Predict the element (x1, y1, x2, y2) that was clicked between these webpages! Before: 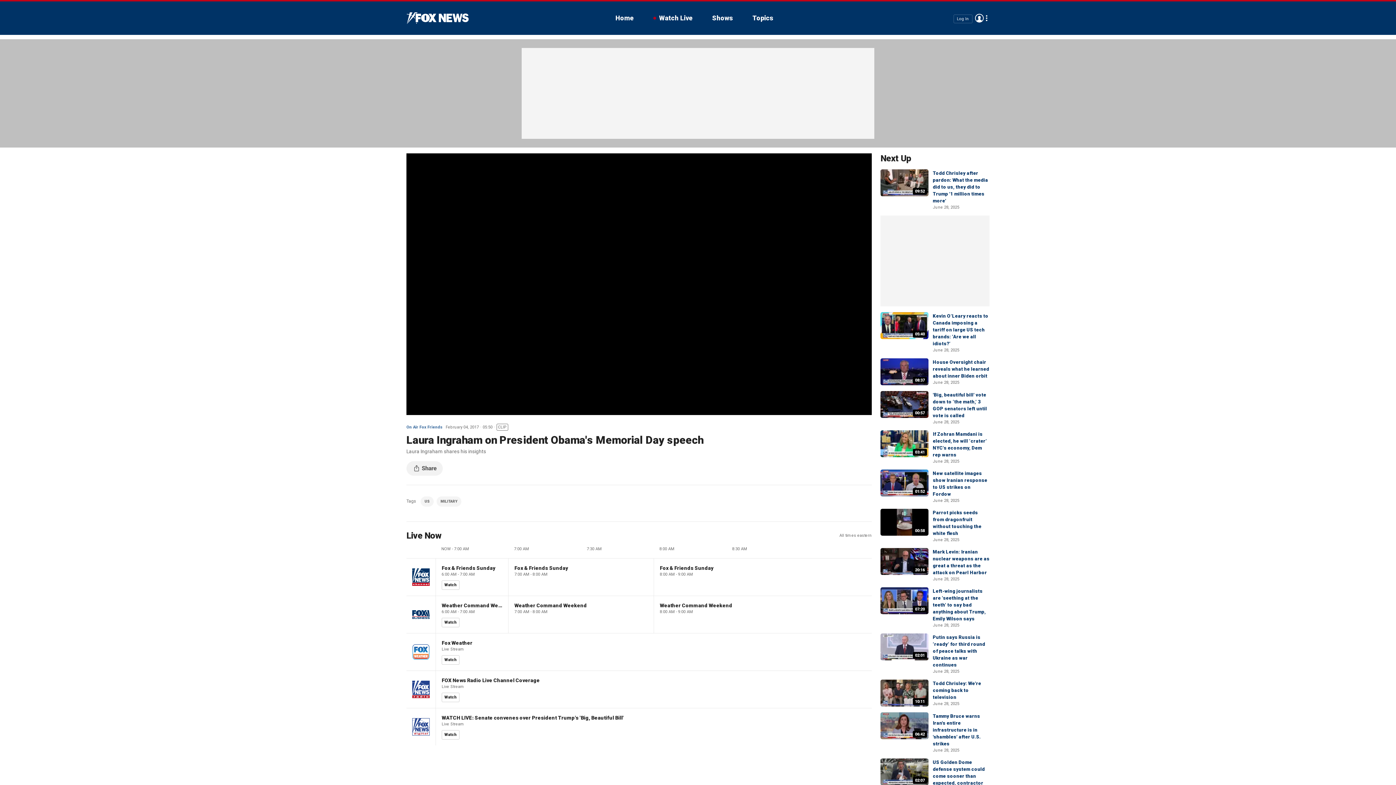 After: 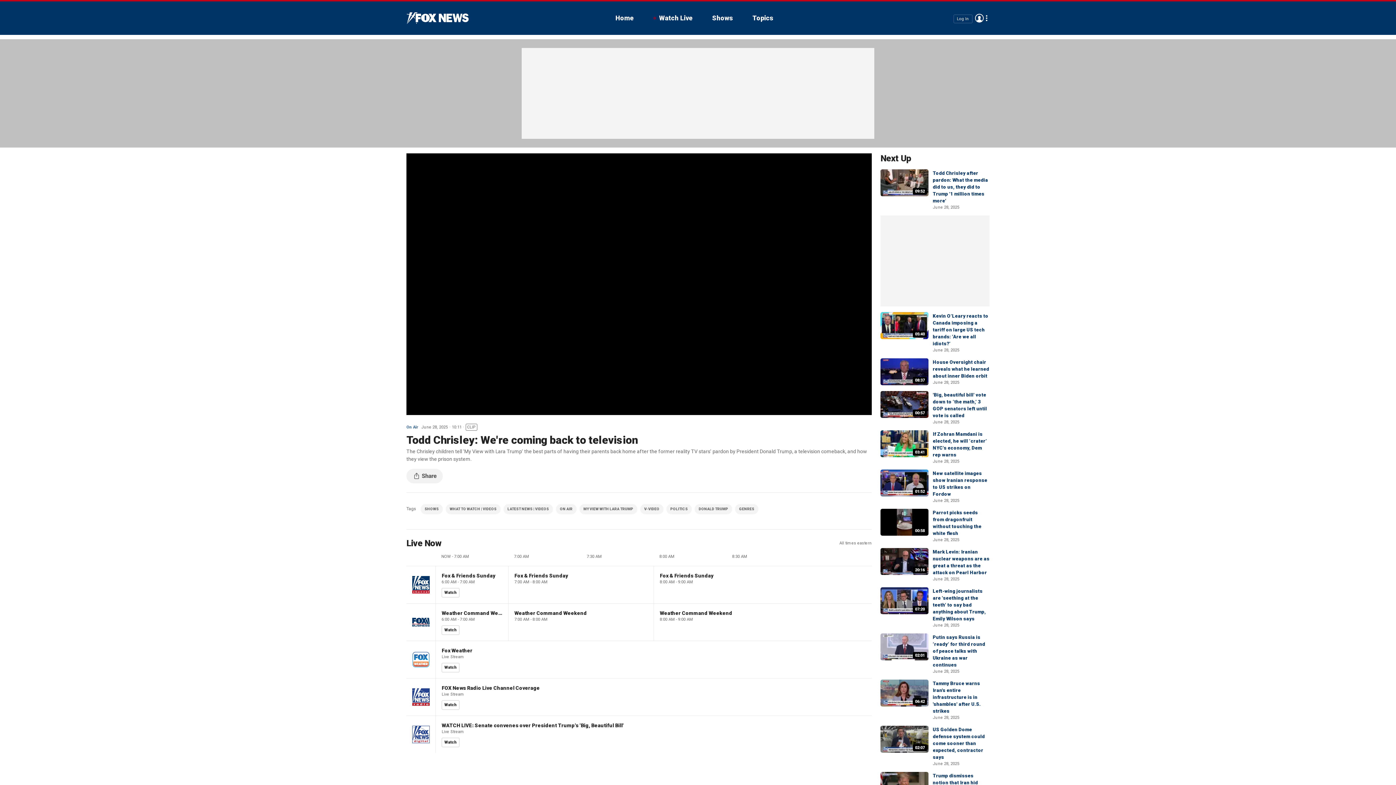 Action: label: Todd Chrisley: We're coming back to television bbox: (933, 681, 981, 700)